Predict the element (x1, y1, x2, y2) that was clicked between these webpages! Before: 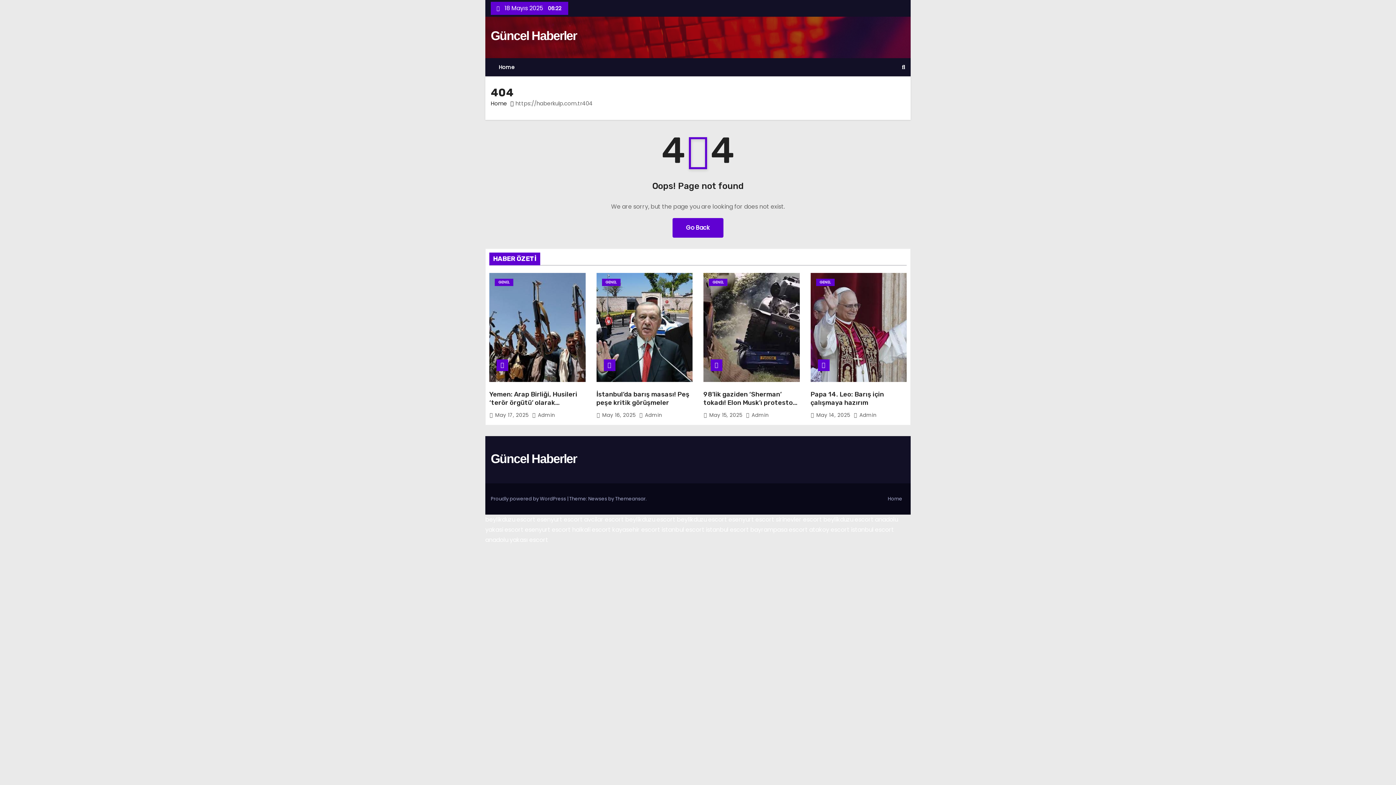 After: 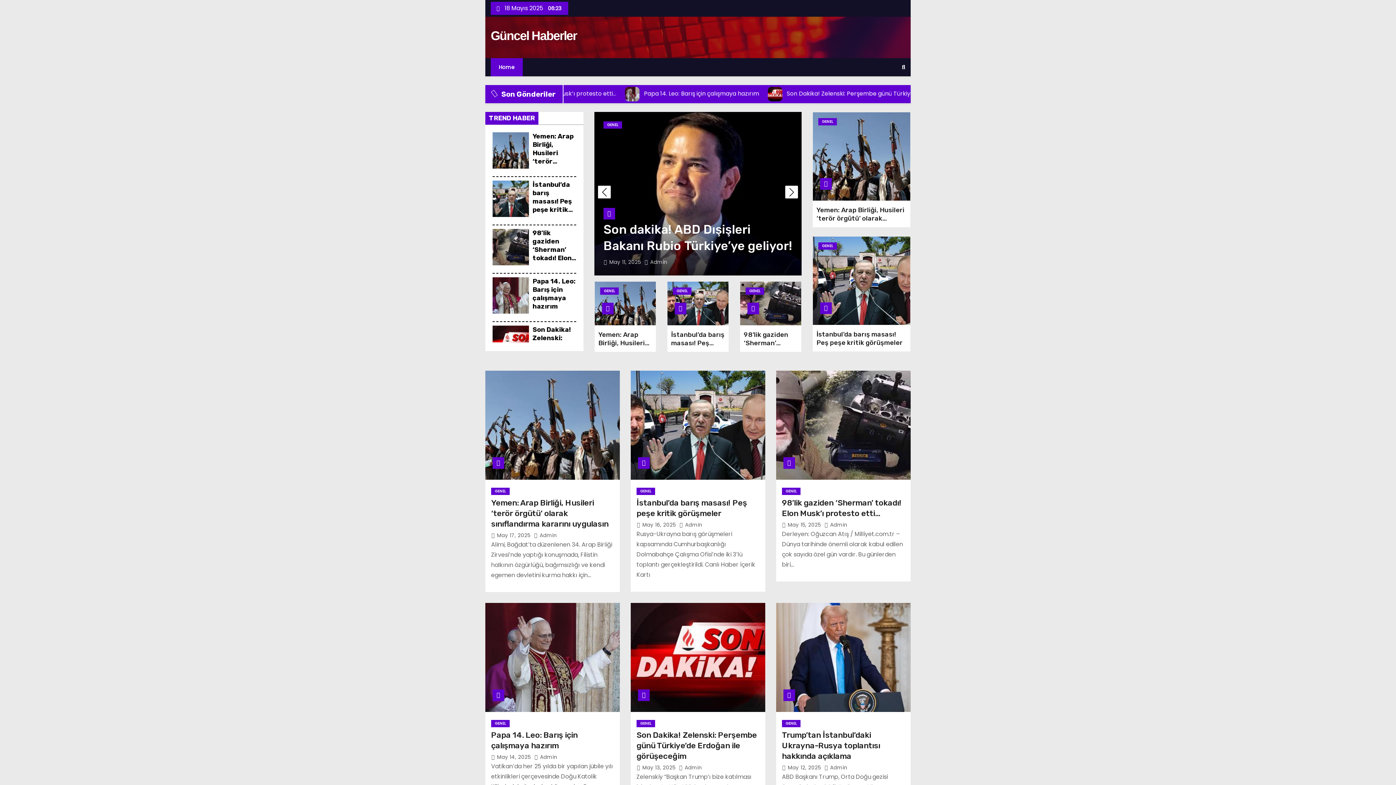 Action: bbox: (490, 58, 522, 76) label: Home